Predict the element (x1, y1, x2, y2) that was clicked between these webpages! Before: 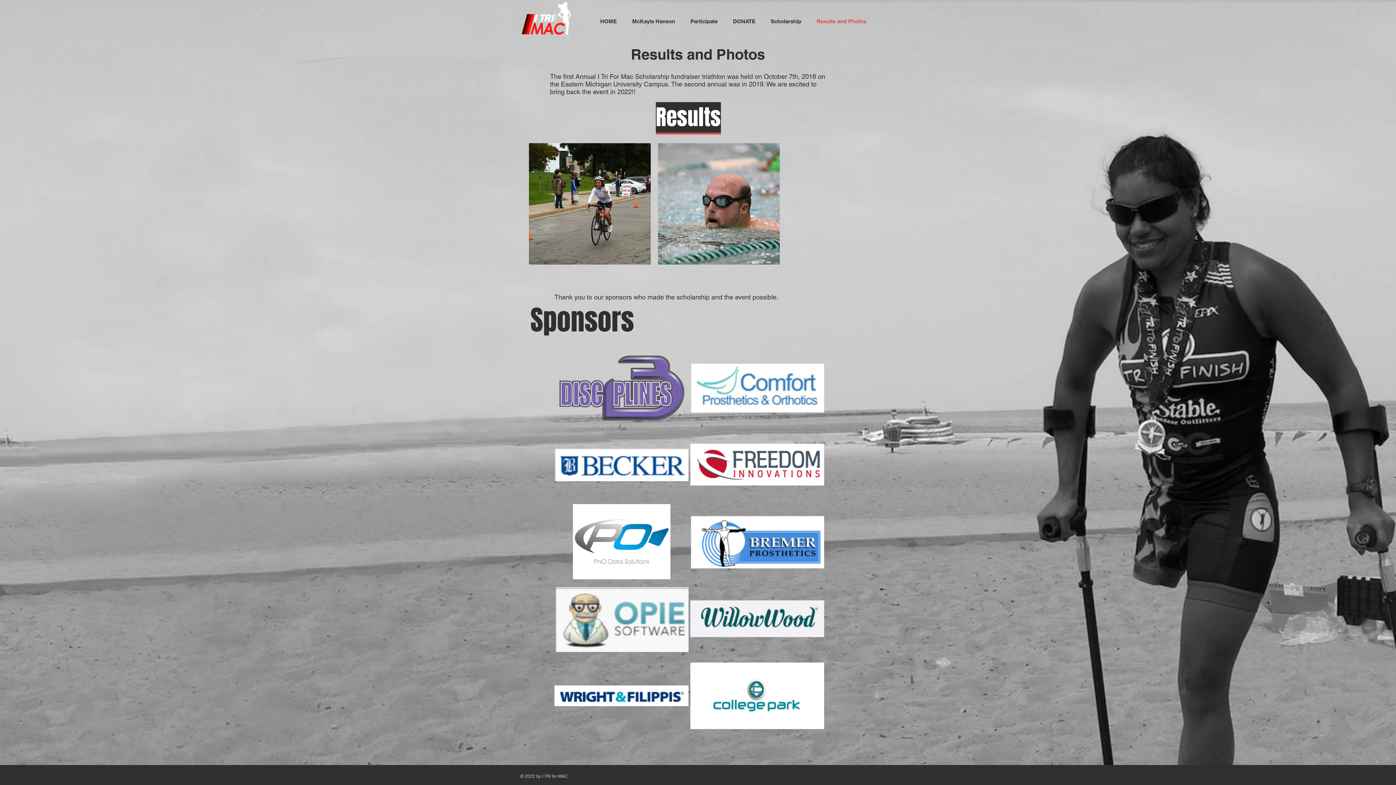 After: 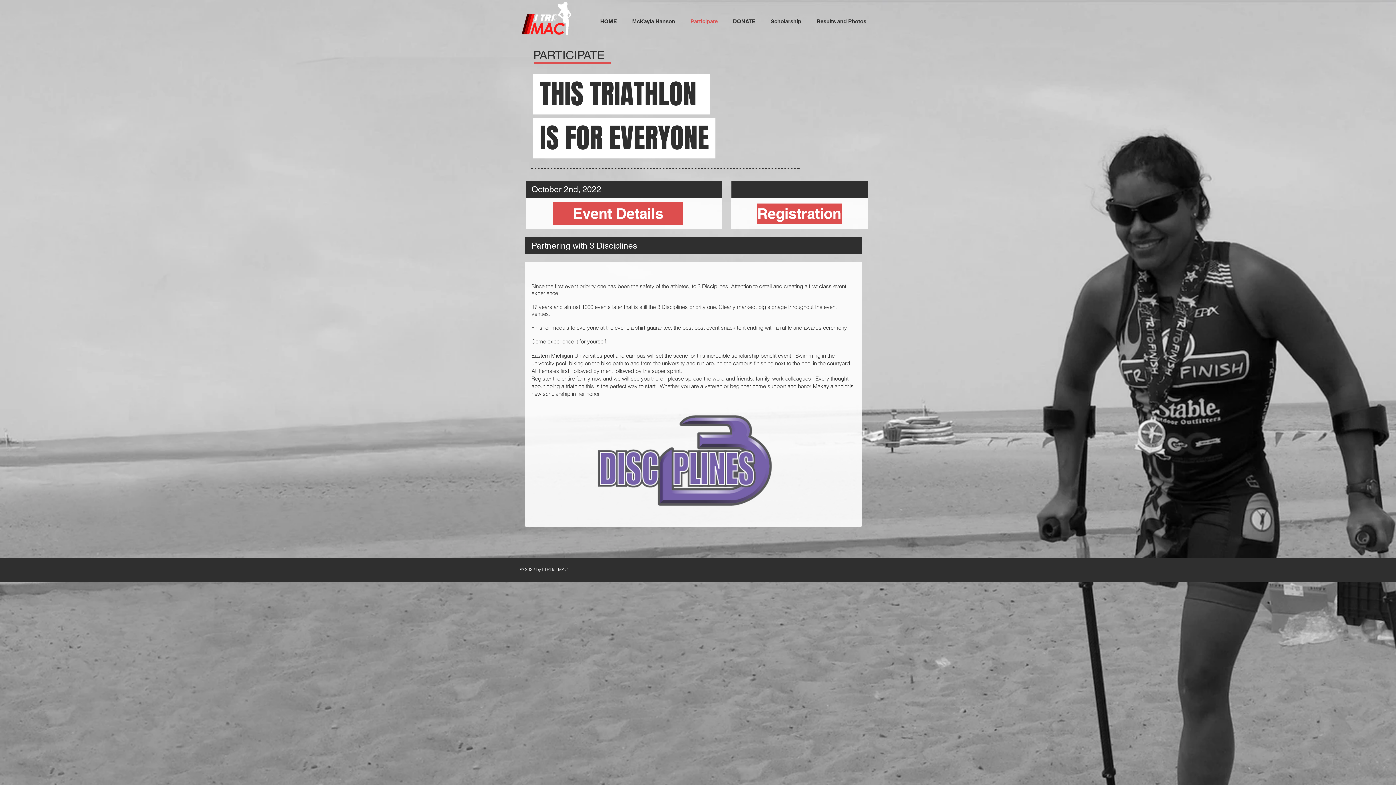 Action: label: Participate bbox: (682, 16, 725, 26)